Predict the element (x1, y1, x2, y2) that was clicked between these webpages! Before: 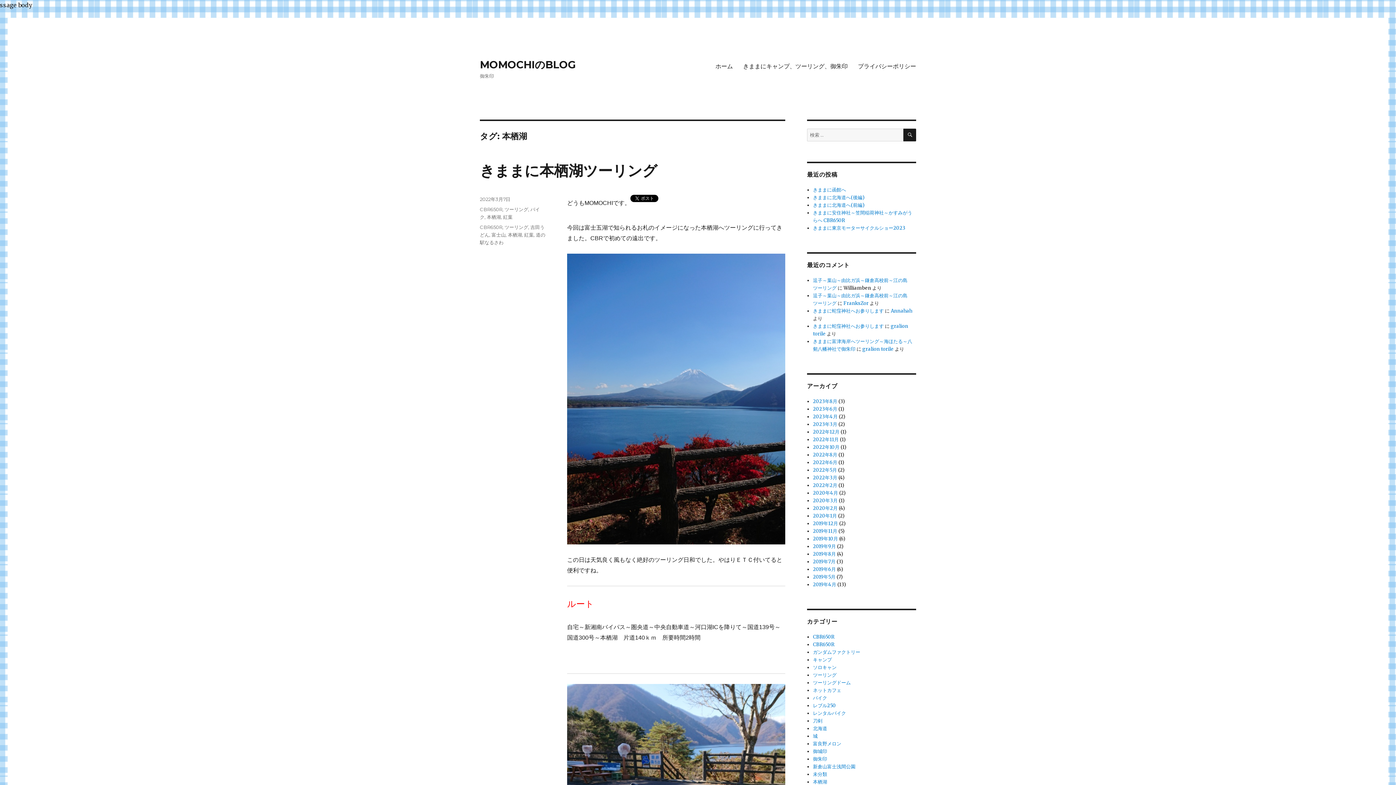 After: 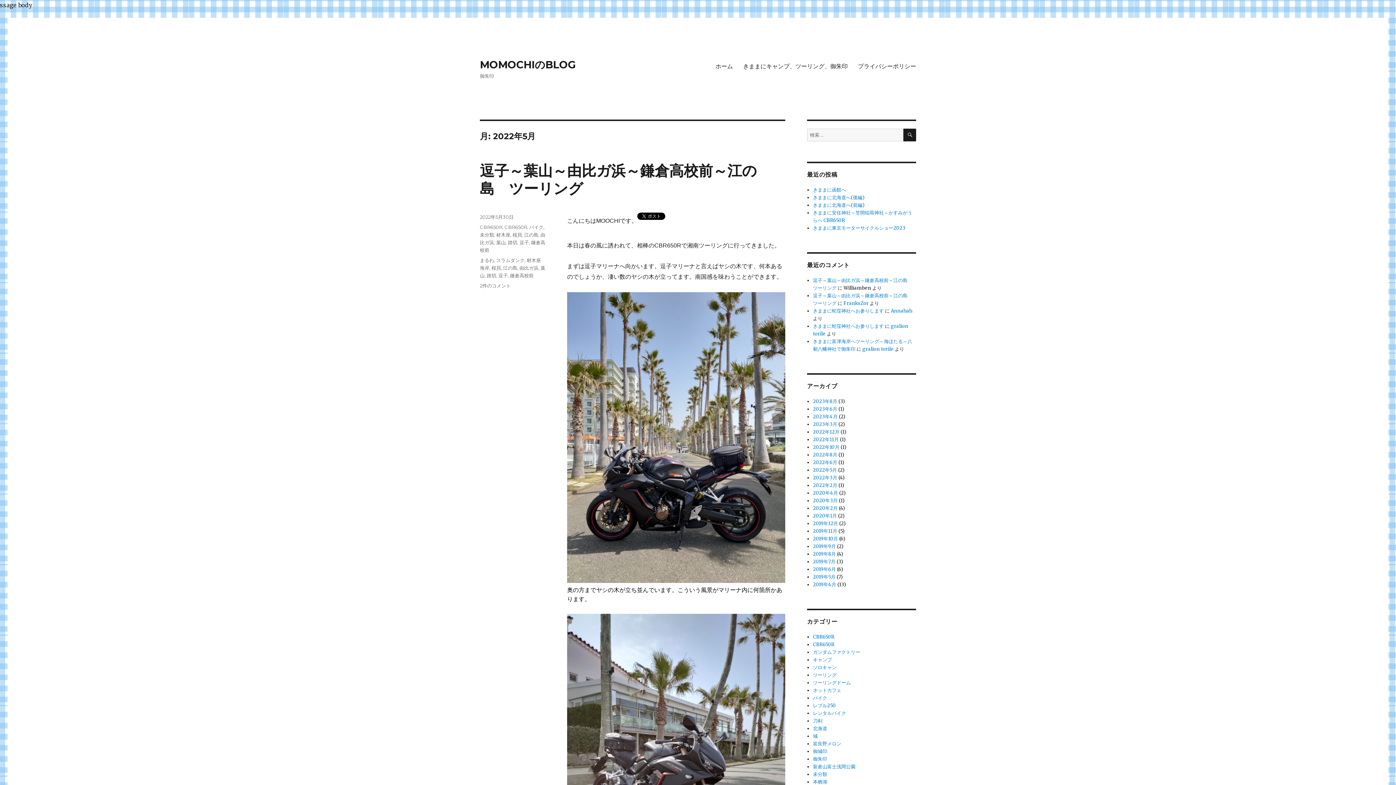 Action: bbox: (813, 467, 837, 473) label: 2022年5月